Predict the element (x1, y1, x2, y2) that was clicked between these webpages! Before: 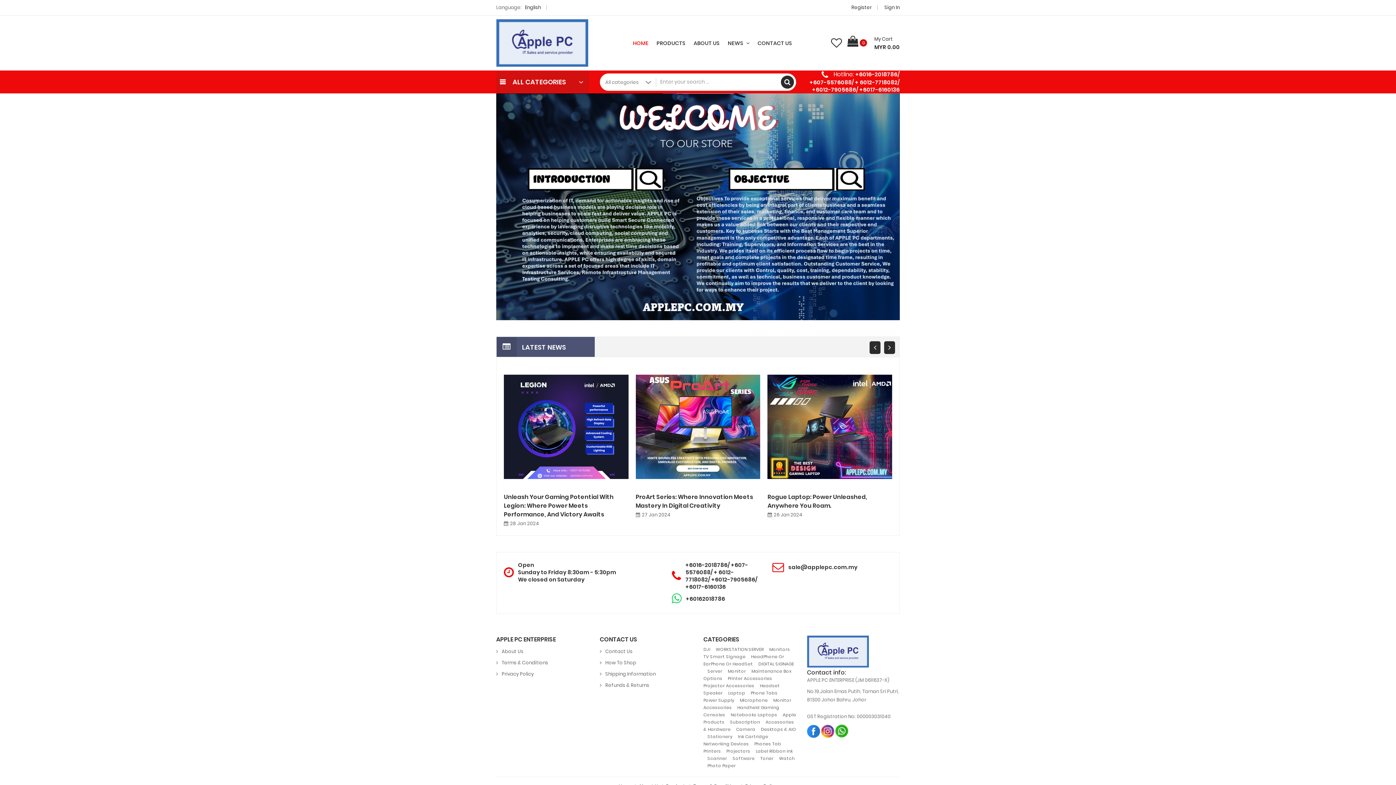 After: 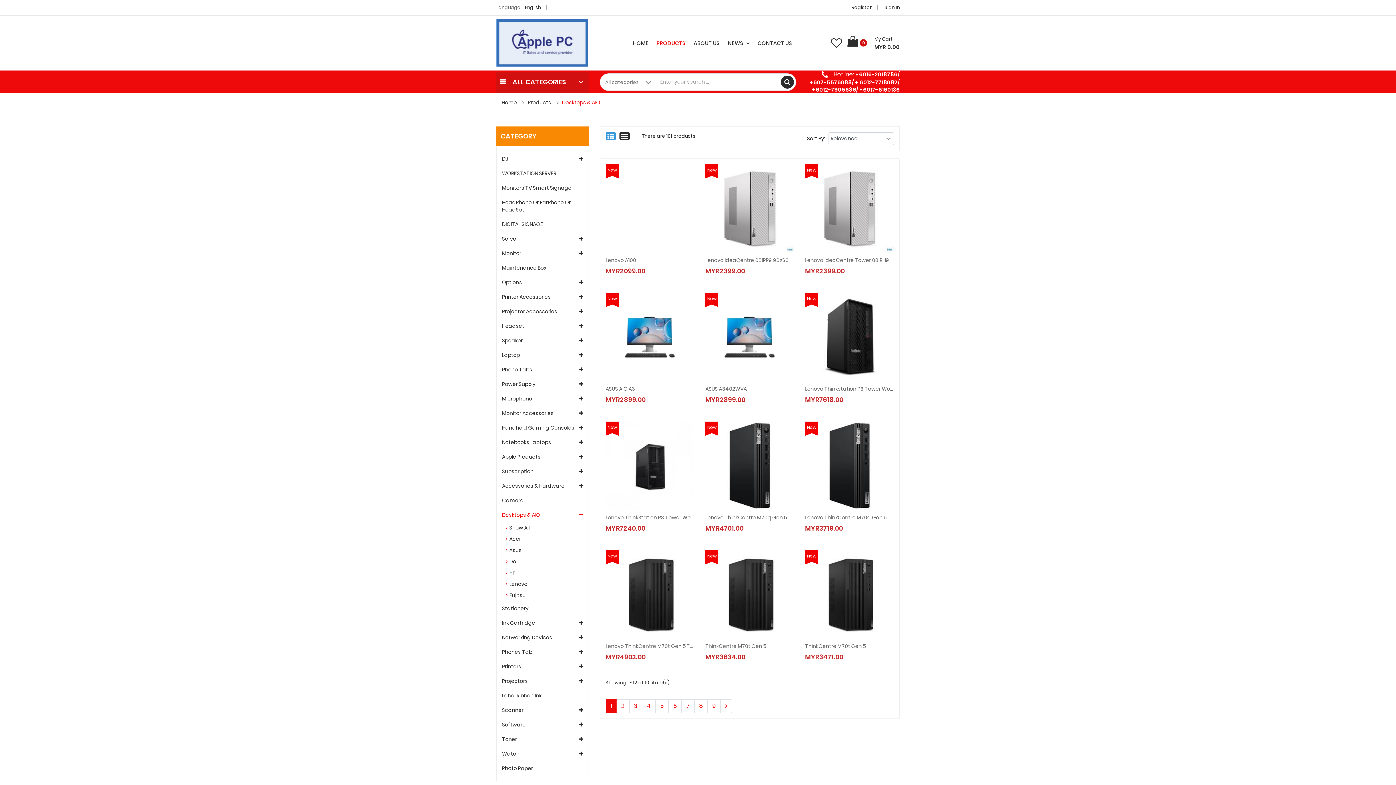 Action: bbox: (761, 726, 796, 732) label: Desktops & AIO